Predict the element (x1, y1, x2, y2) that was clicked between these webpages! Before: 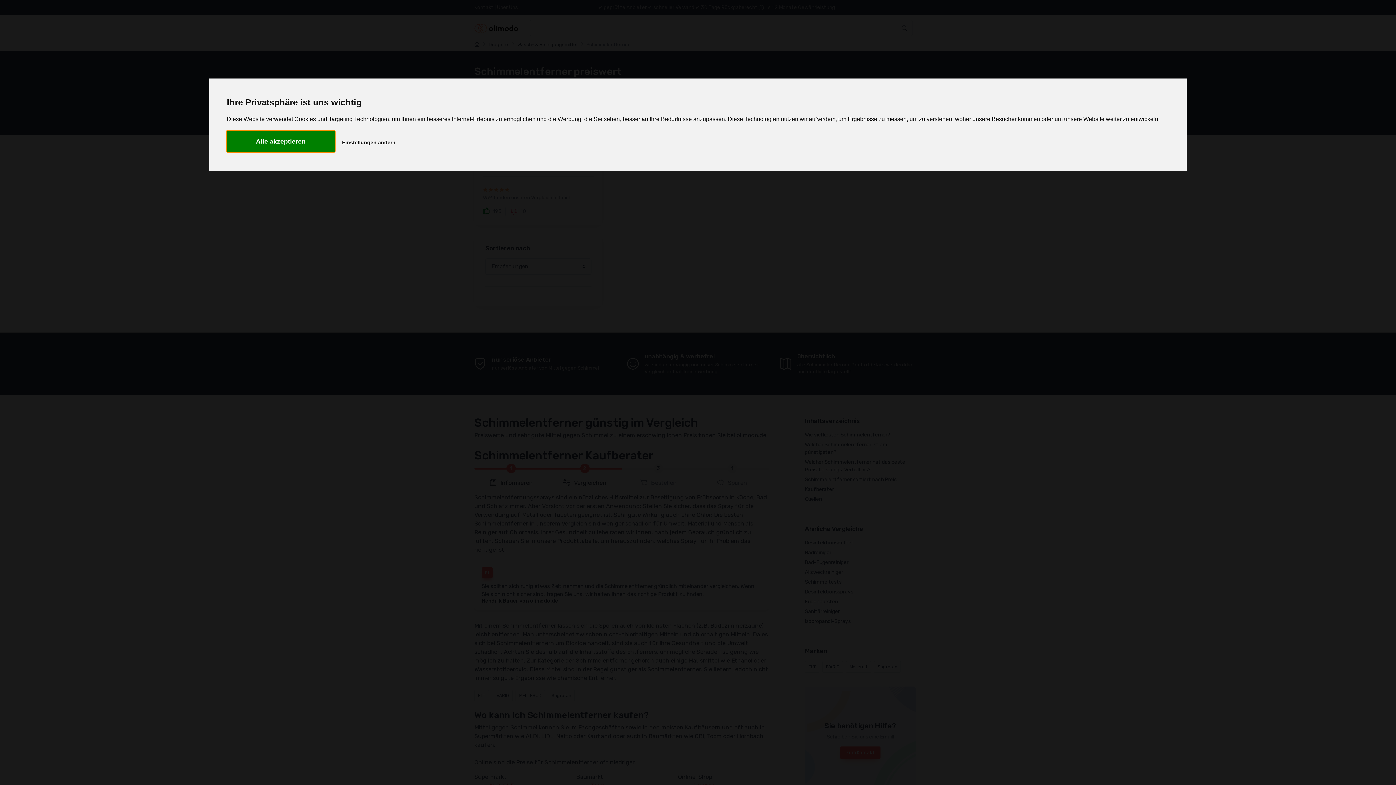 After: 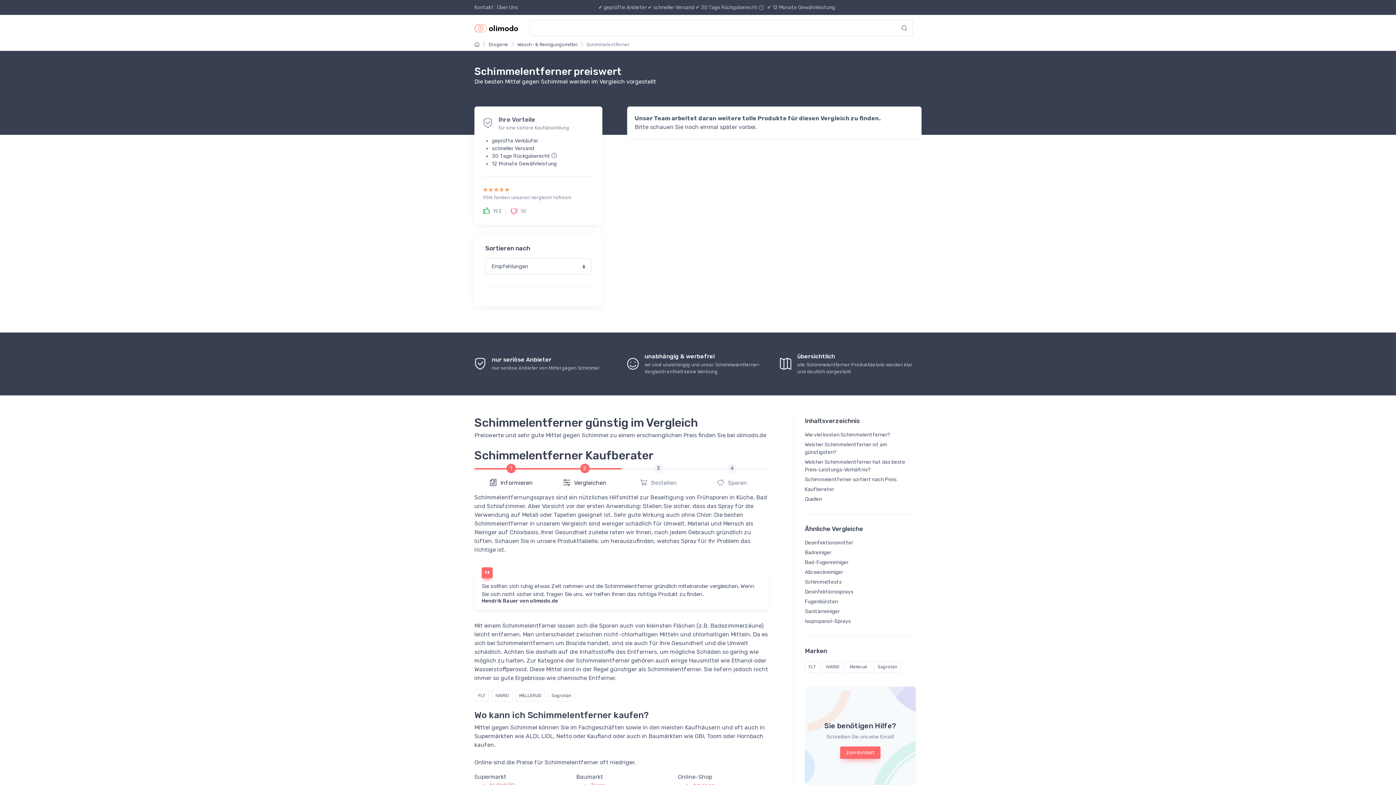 Action: label: Alle akzeptieren bbox: (226, 130, 334, 152)